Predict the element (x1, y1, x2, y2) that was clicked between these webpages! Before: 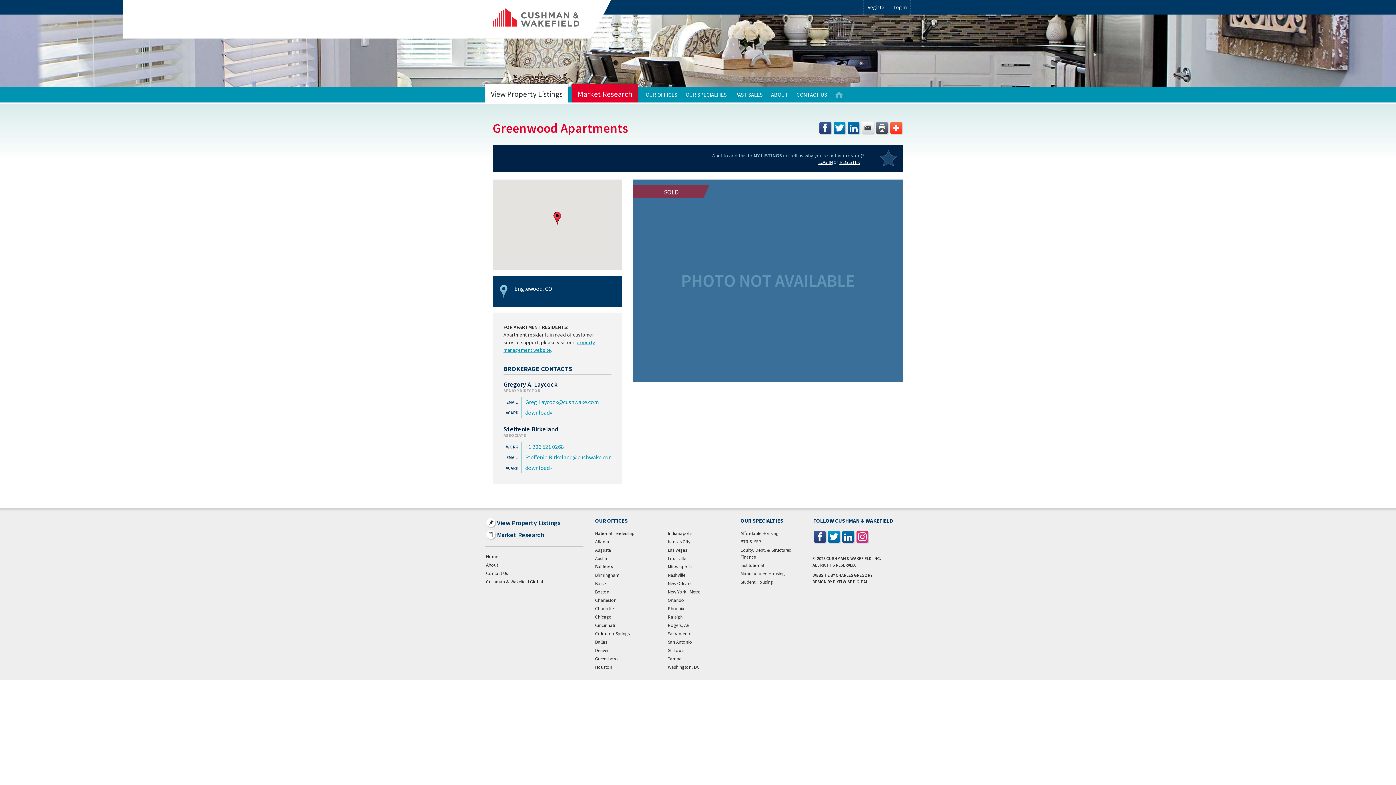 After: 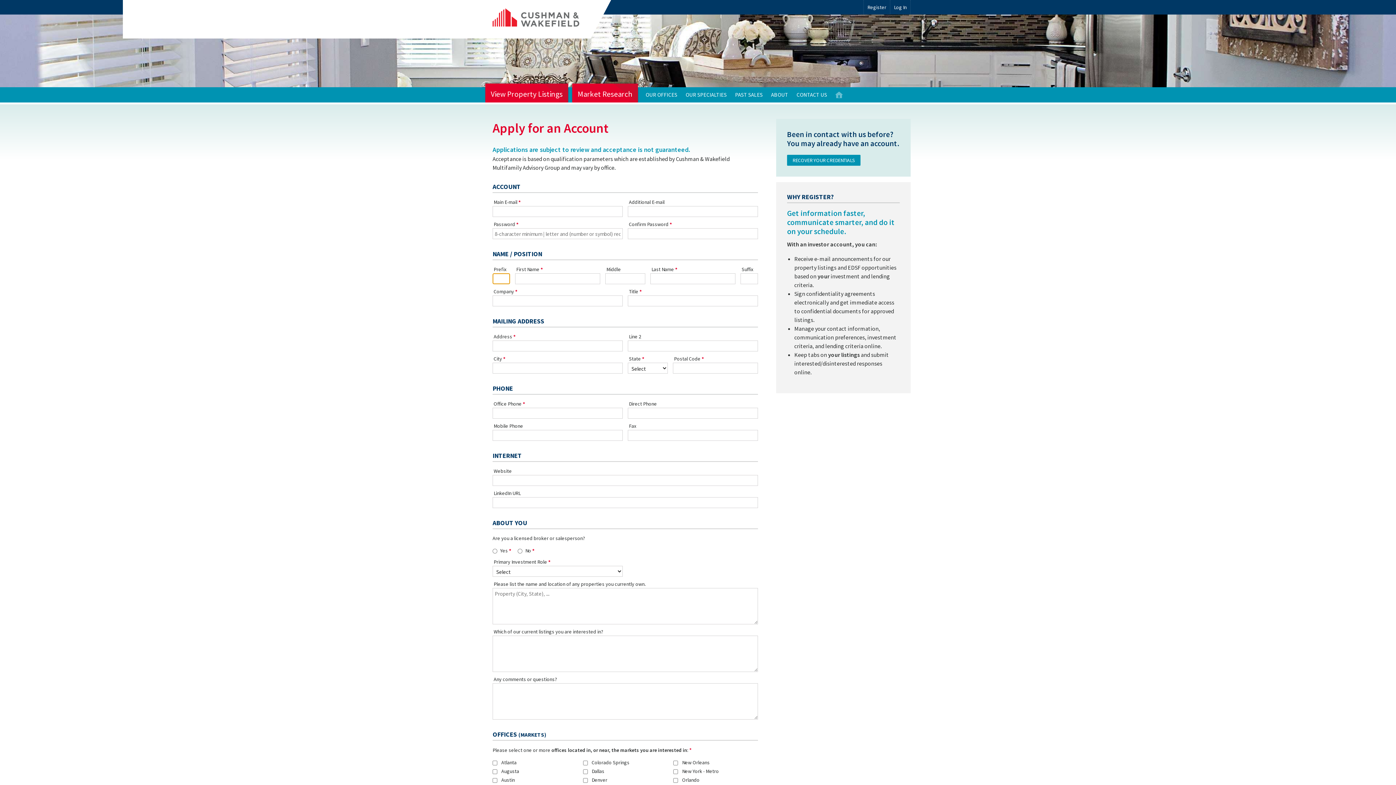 Action: label: REGISTER bbox: (839, 158, 860, 165)